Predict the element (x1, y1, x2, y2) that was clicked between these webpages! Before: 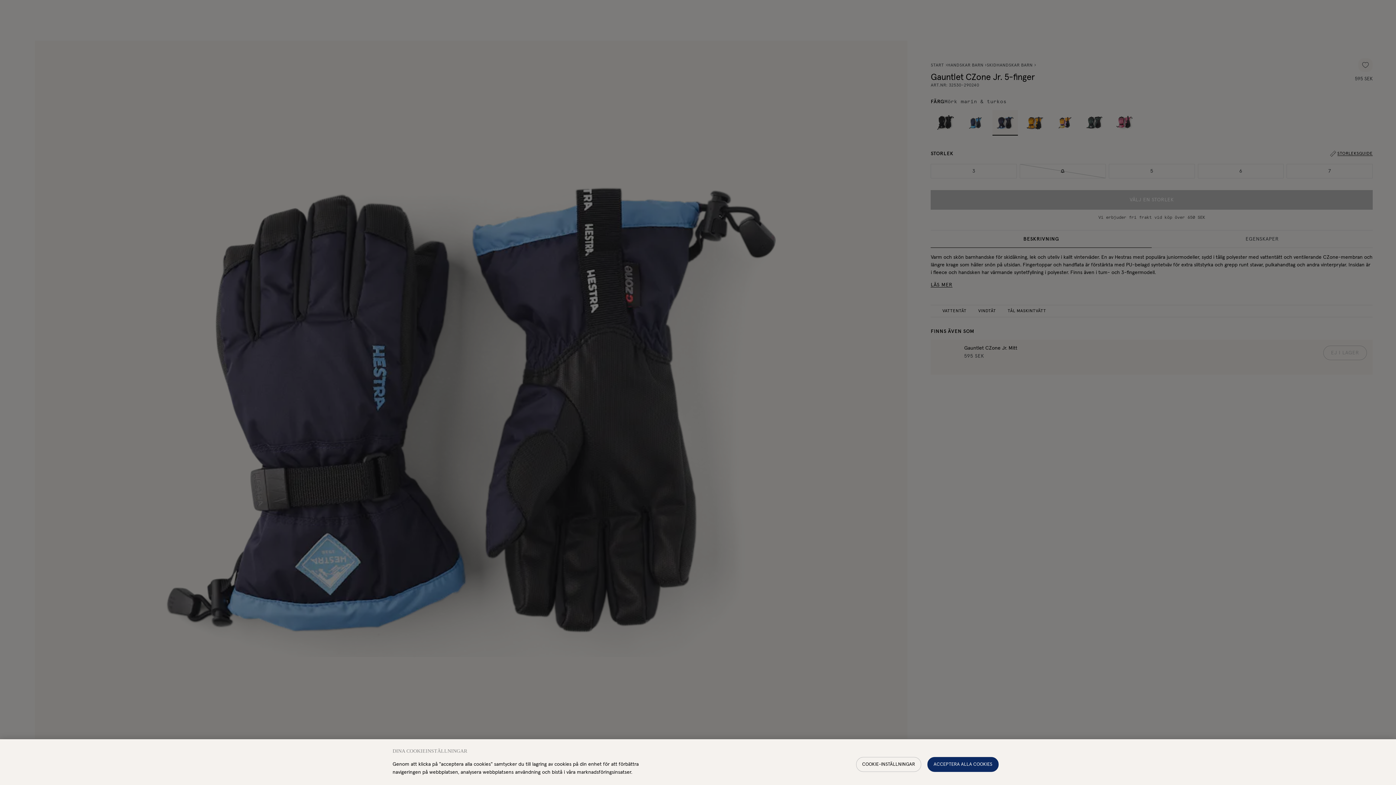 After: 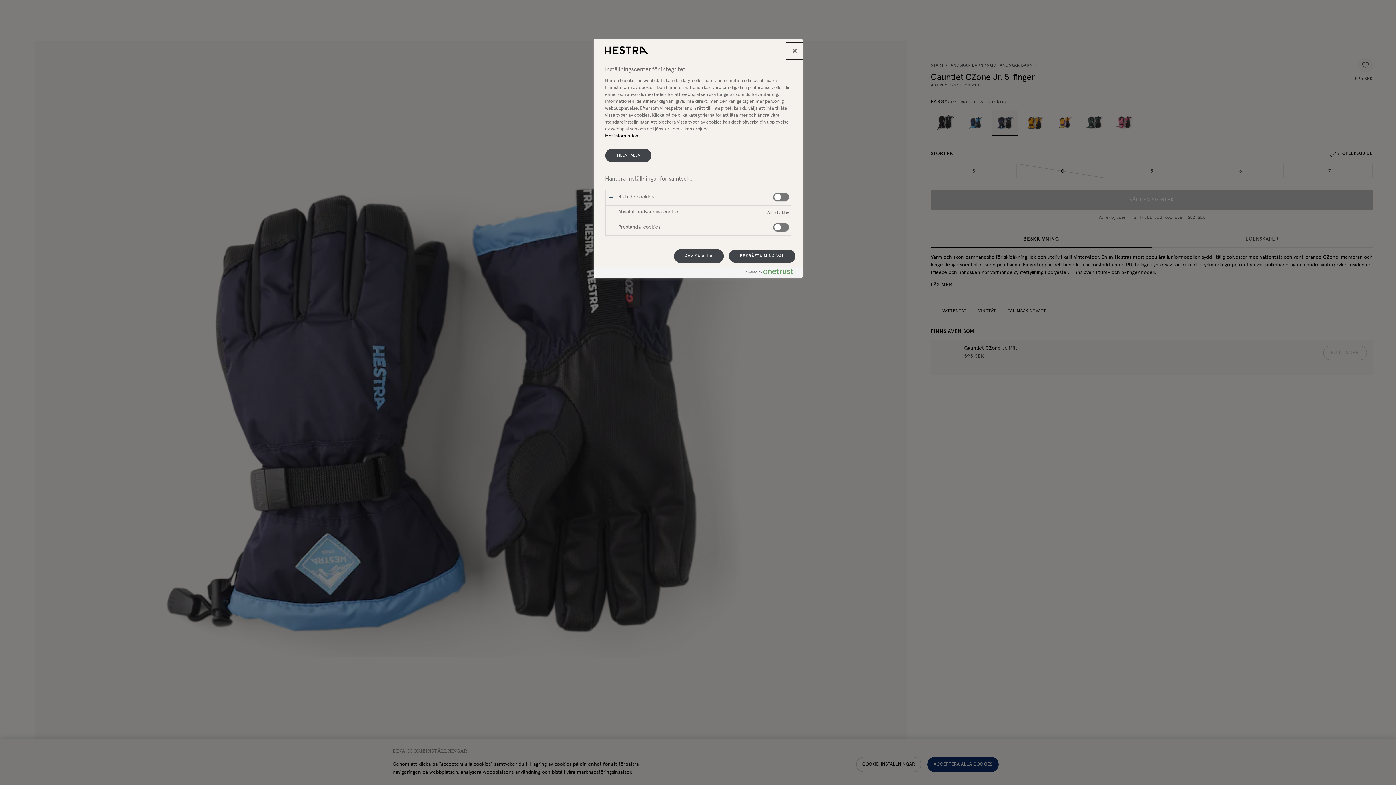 Action: label: Cookie-inställningar, Öppnar dialogrutan för inställningscenter bbox: (856, 757, 921, 772)